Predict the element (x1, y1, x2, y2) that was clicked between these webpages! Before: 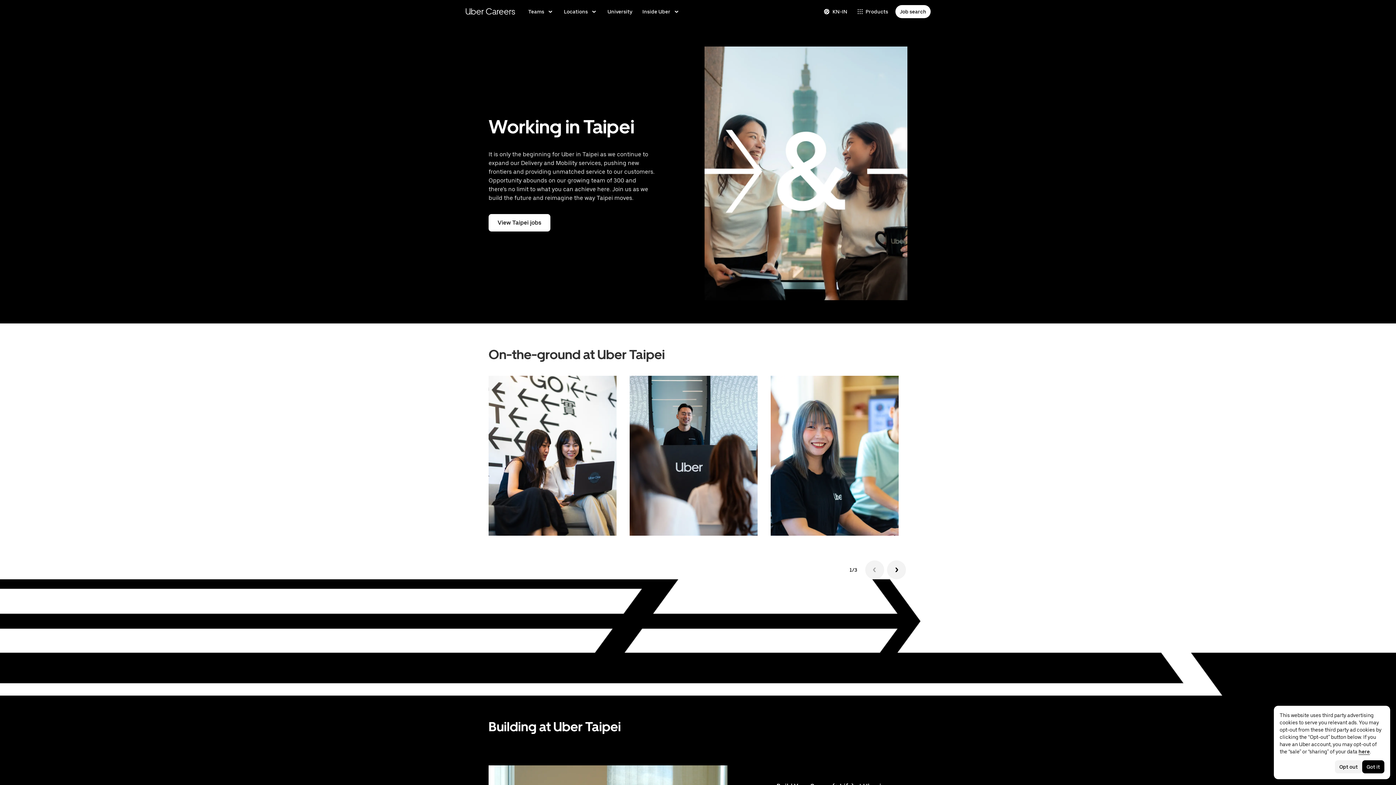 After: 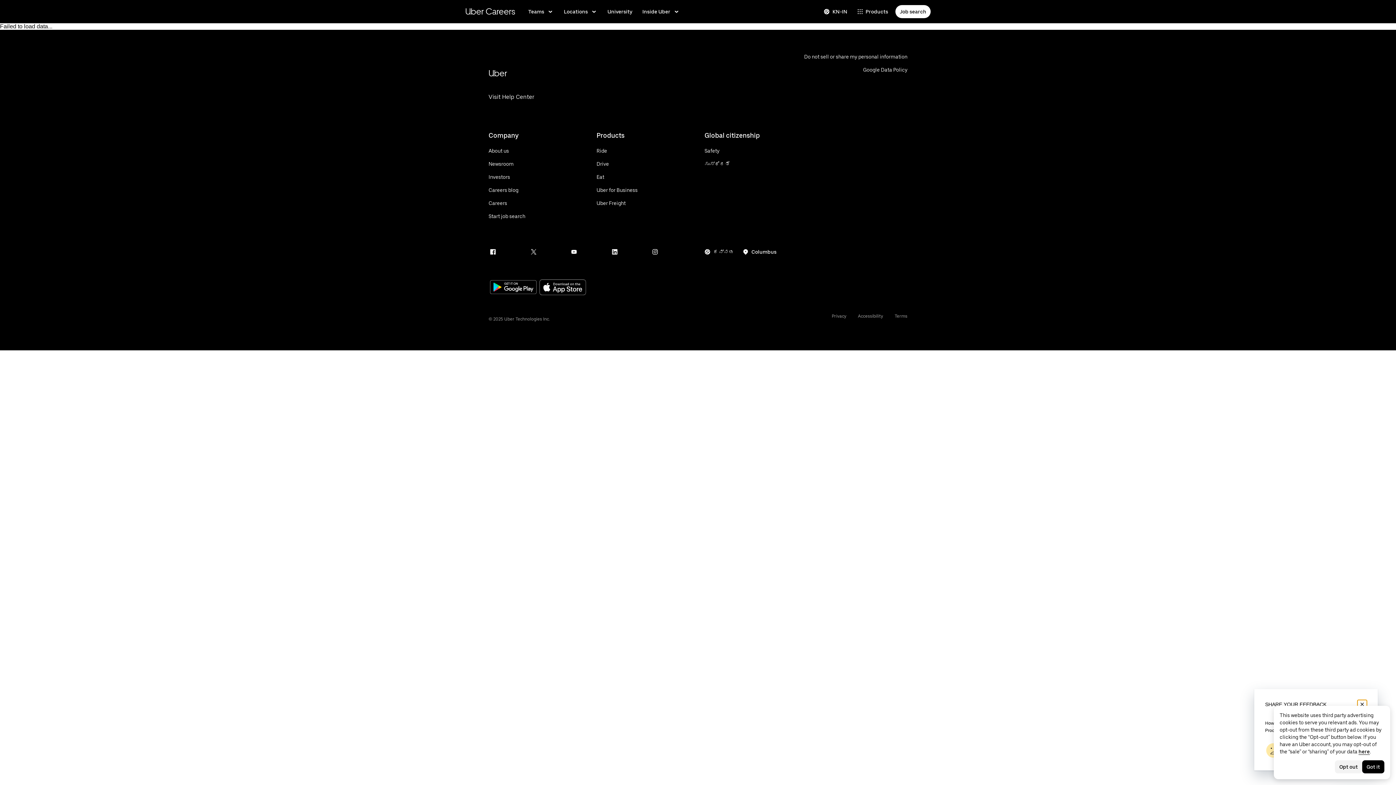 Action: label: Search jobs at Uber bbox: (895, 5, 930, 18)